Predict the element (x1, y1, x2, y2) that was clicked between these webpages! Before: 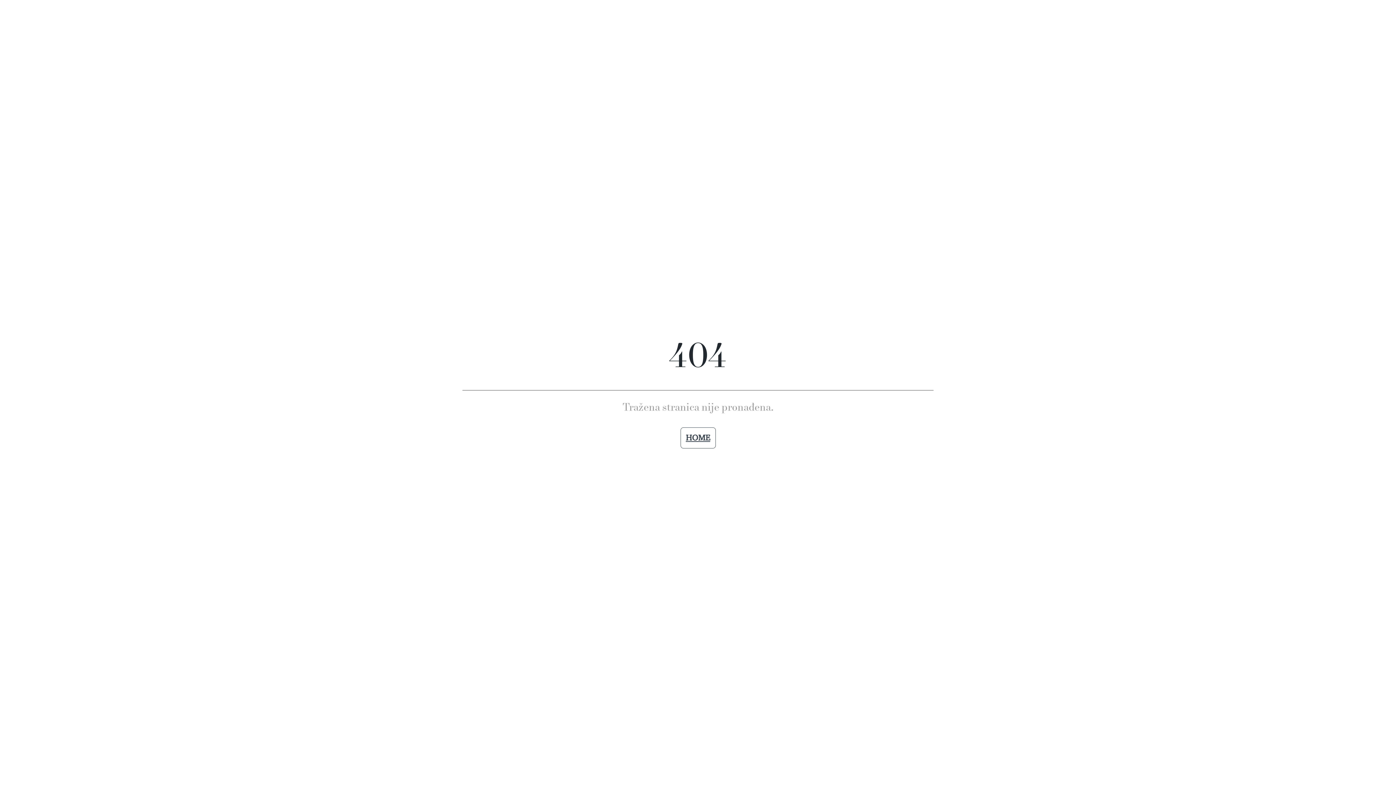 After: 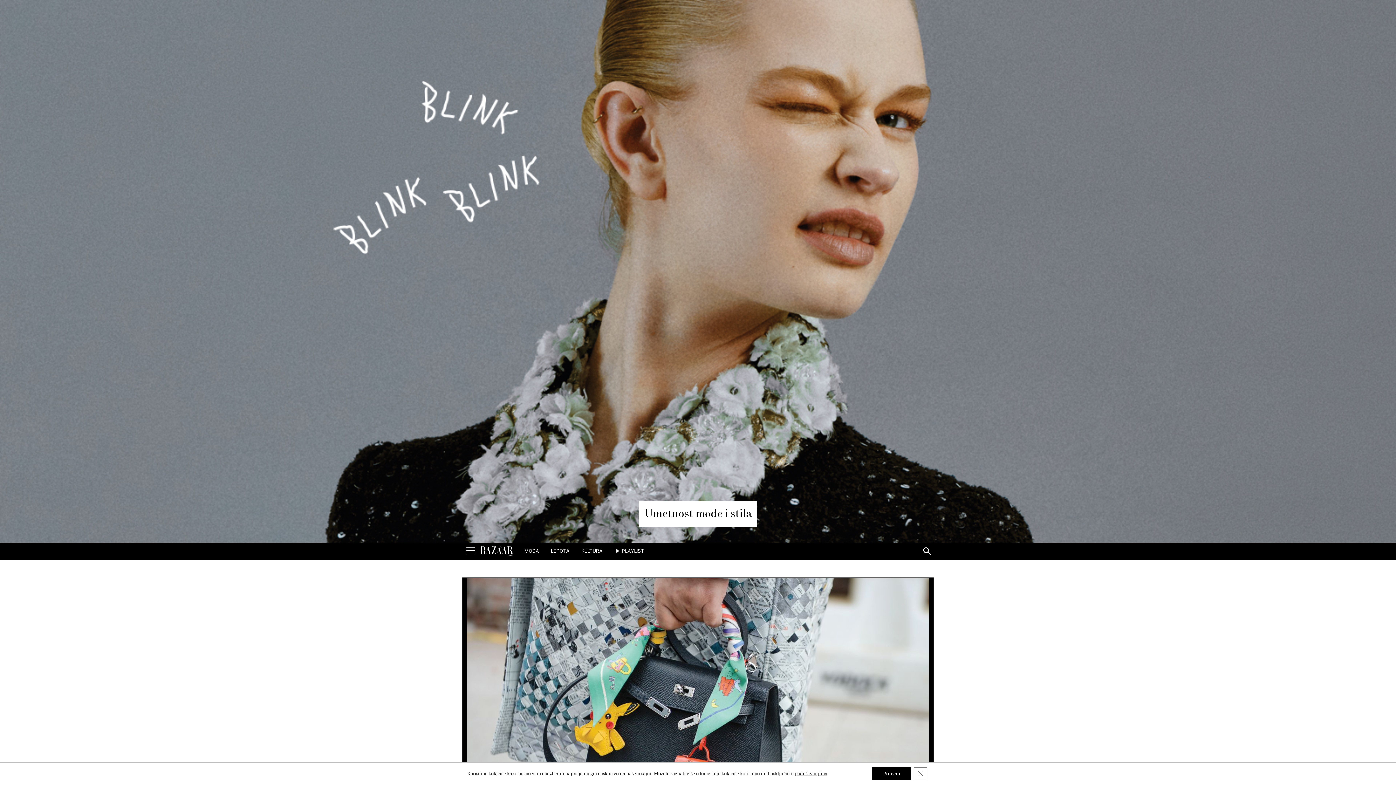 Action: label: HOME bbox: (680, 427, 715, 448)